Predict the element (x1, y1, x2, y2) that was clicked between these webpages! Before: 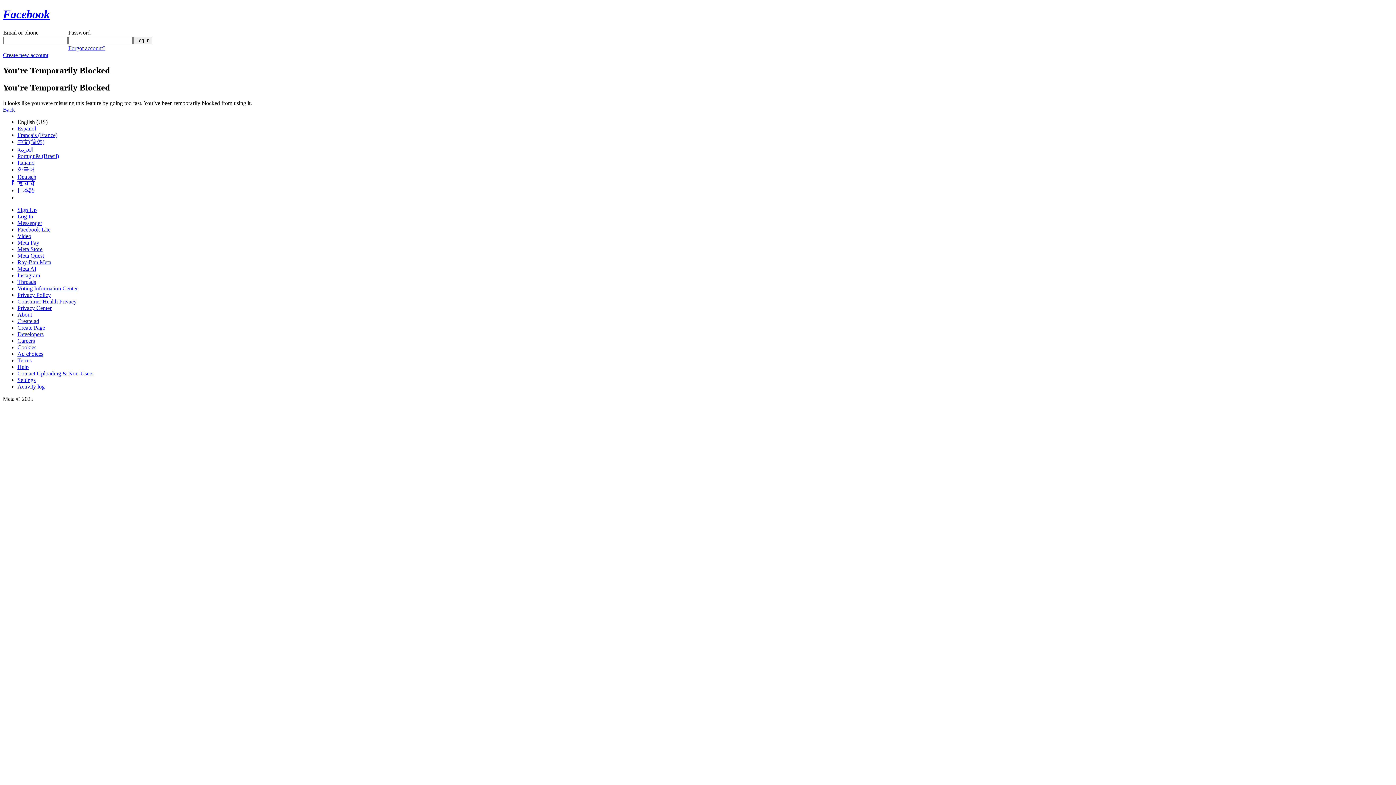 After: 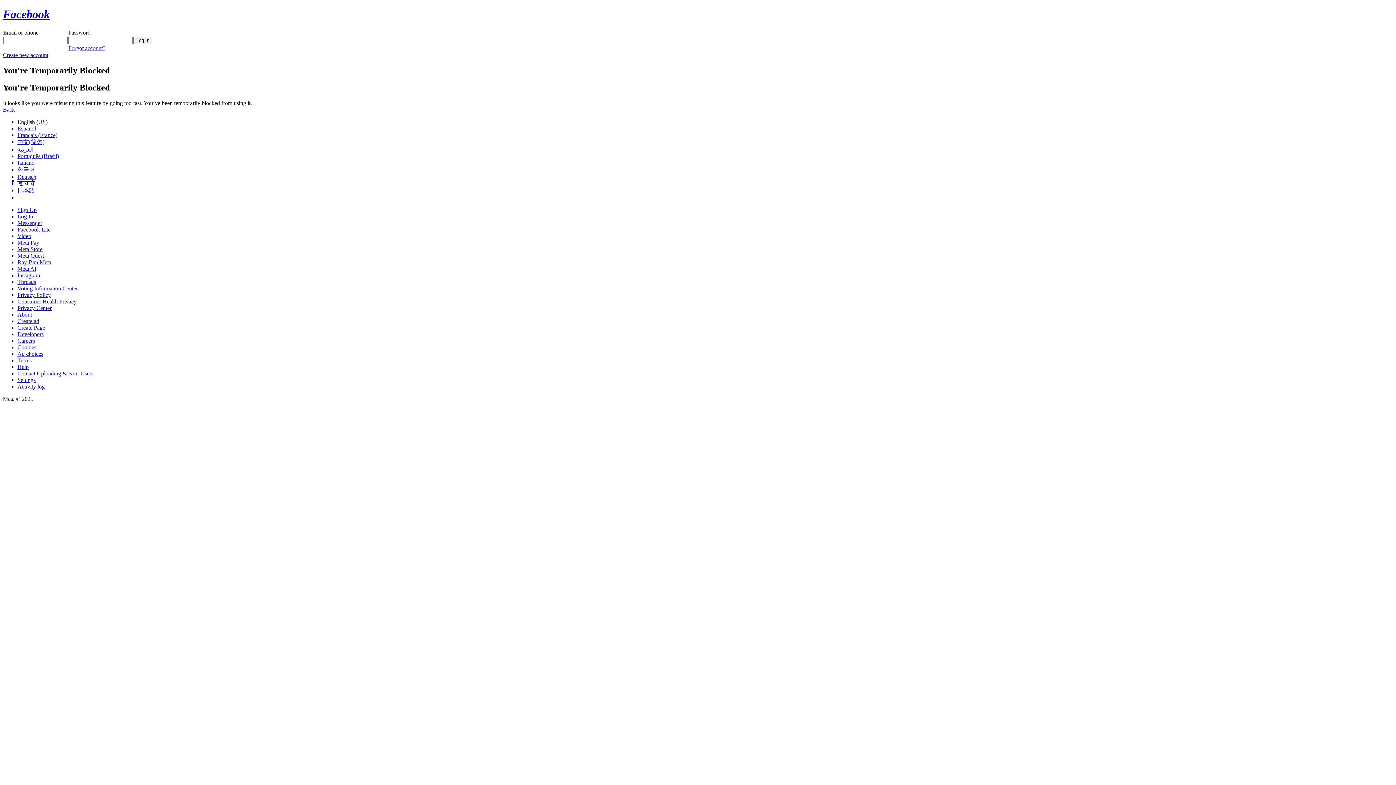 Action: label: Ray-Ban Meta bbox: (17, 259, 51, 265)